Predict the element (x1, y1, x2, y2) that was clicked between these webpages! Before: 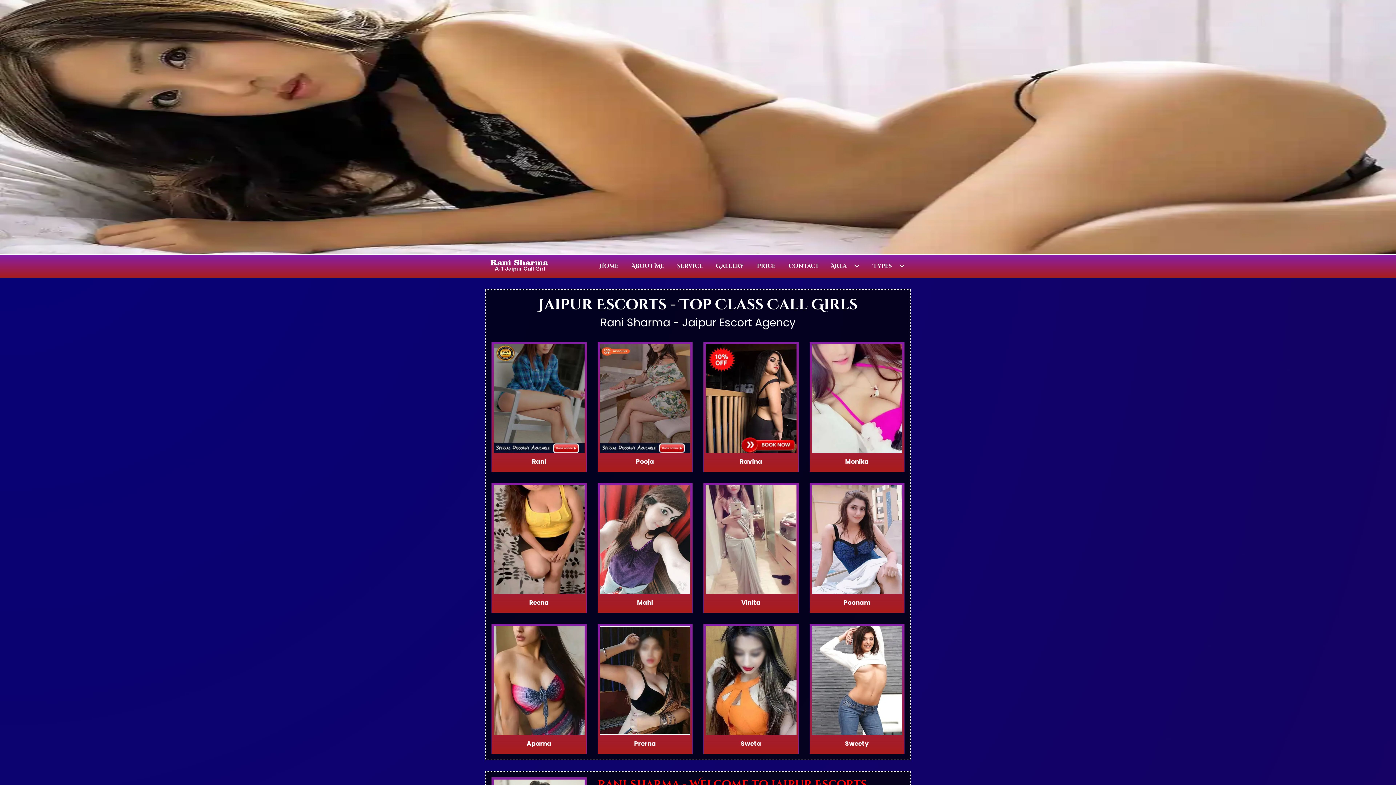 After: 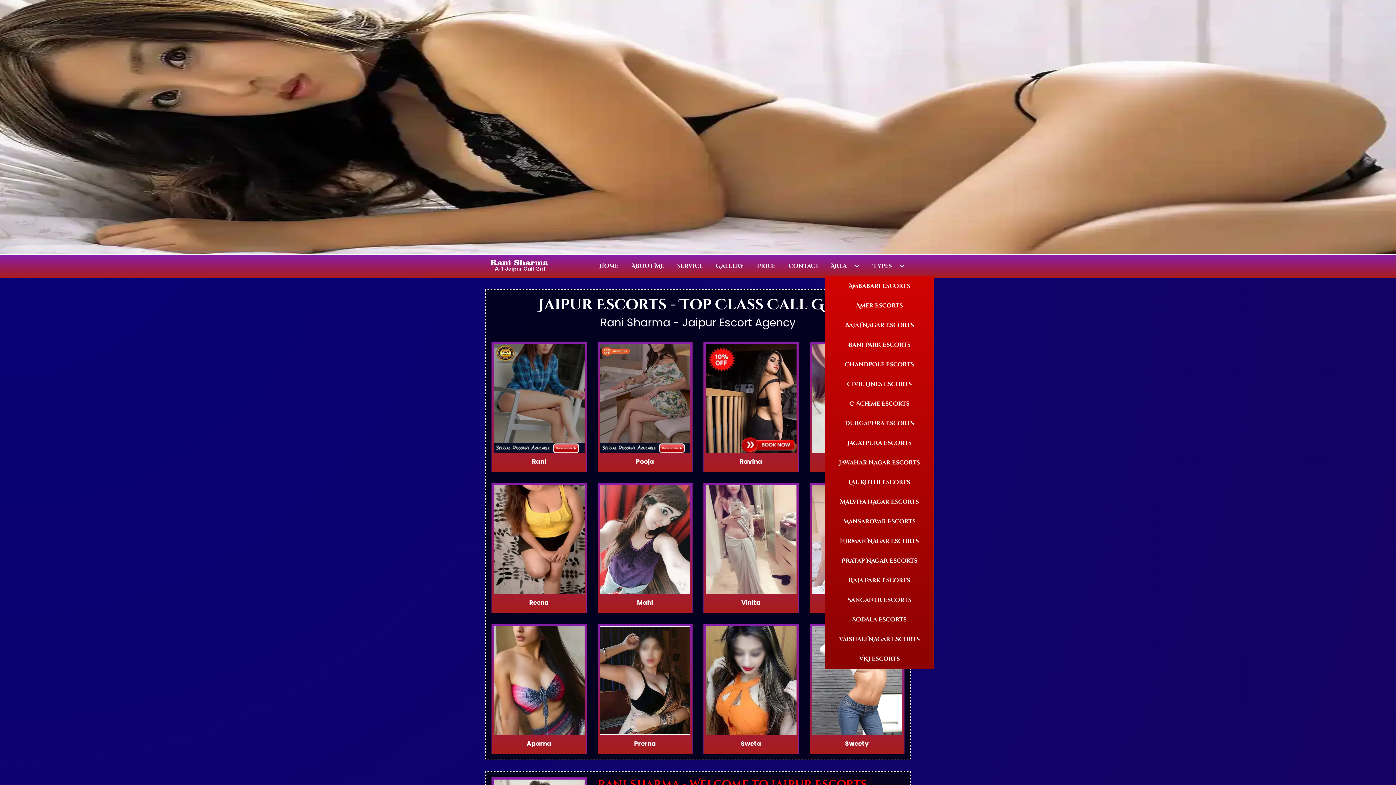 Action: label: Area  bbox: (825, 256, 865, 276)